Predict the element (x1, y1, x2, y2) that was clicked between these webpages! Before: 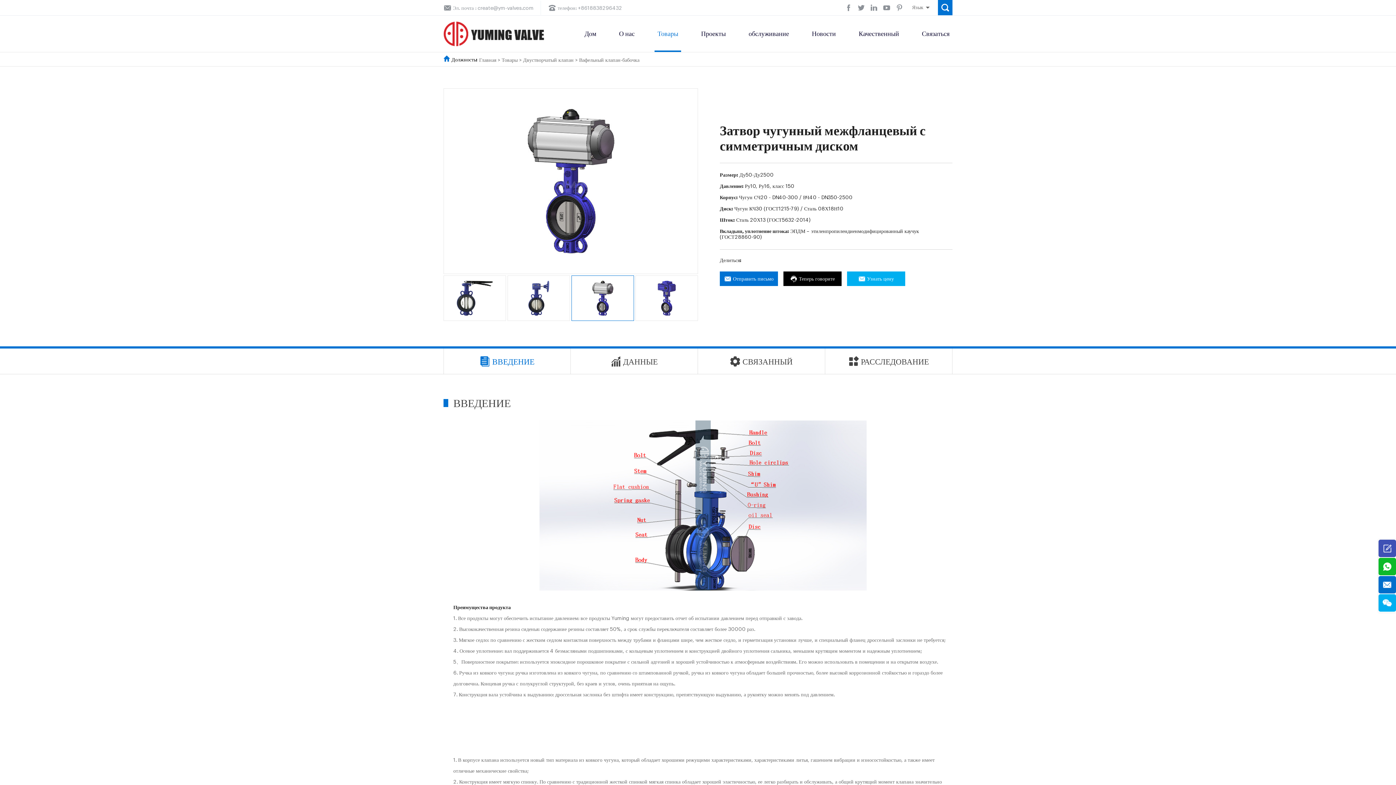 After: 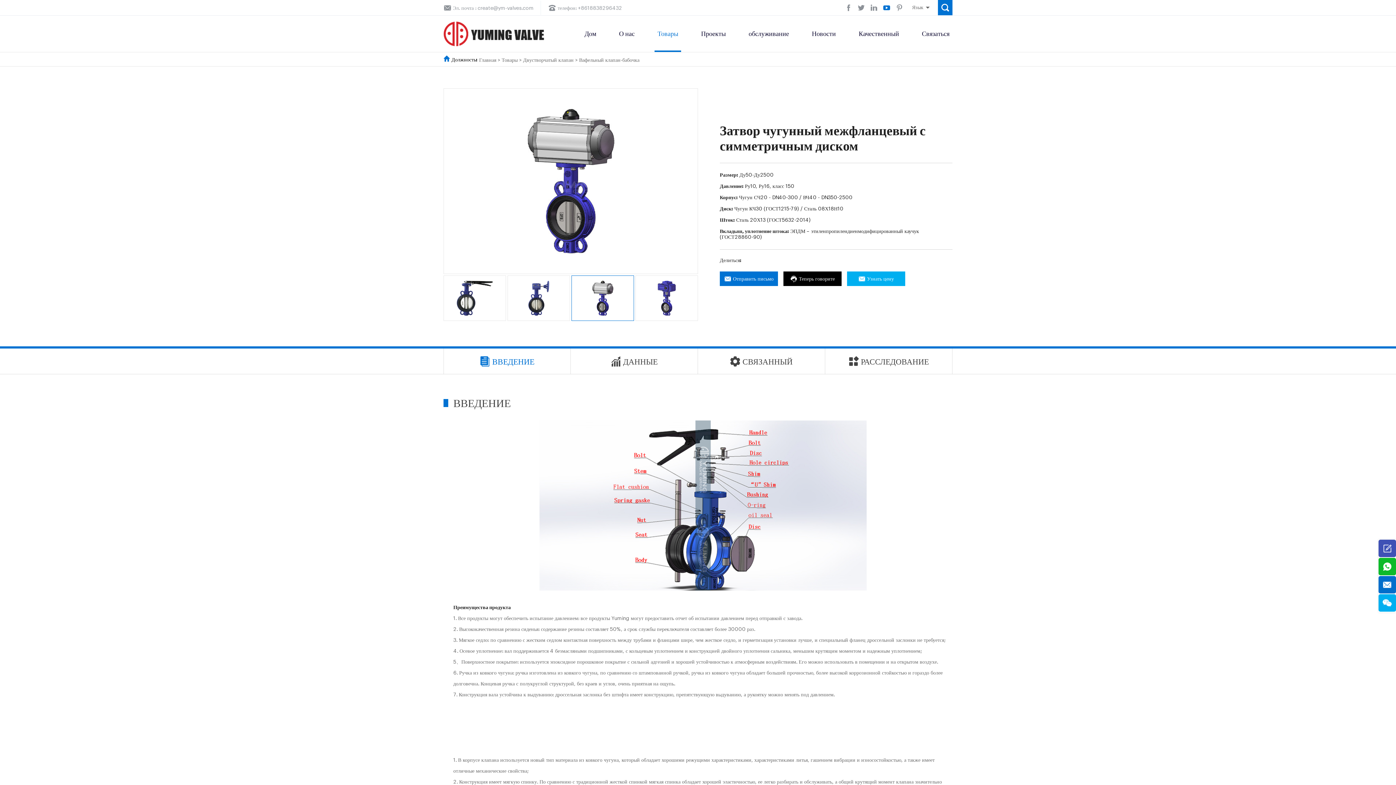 Action: bbox: (883, 3, 890, 11)